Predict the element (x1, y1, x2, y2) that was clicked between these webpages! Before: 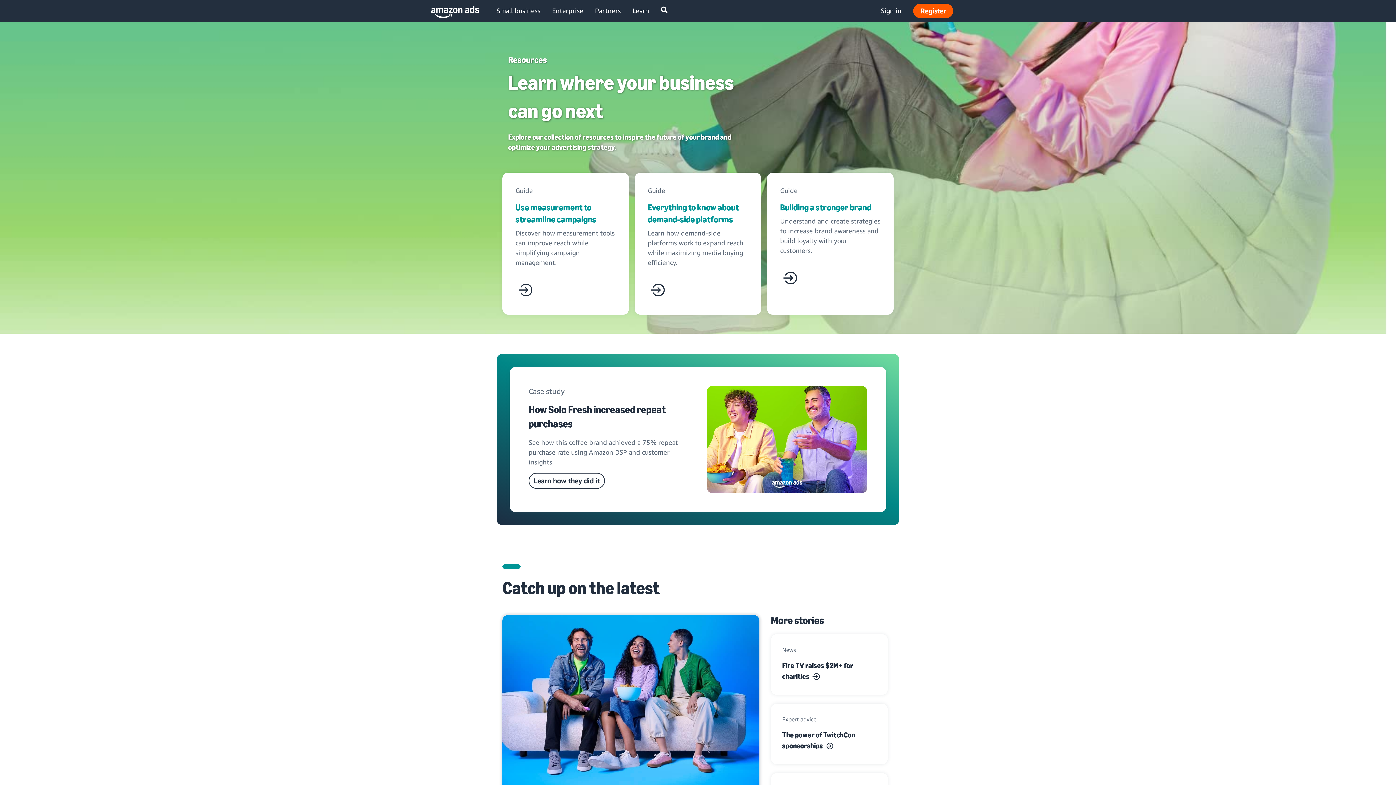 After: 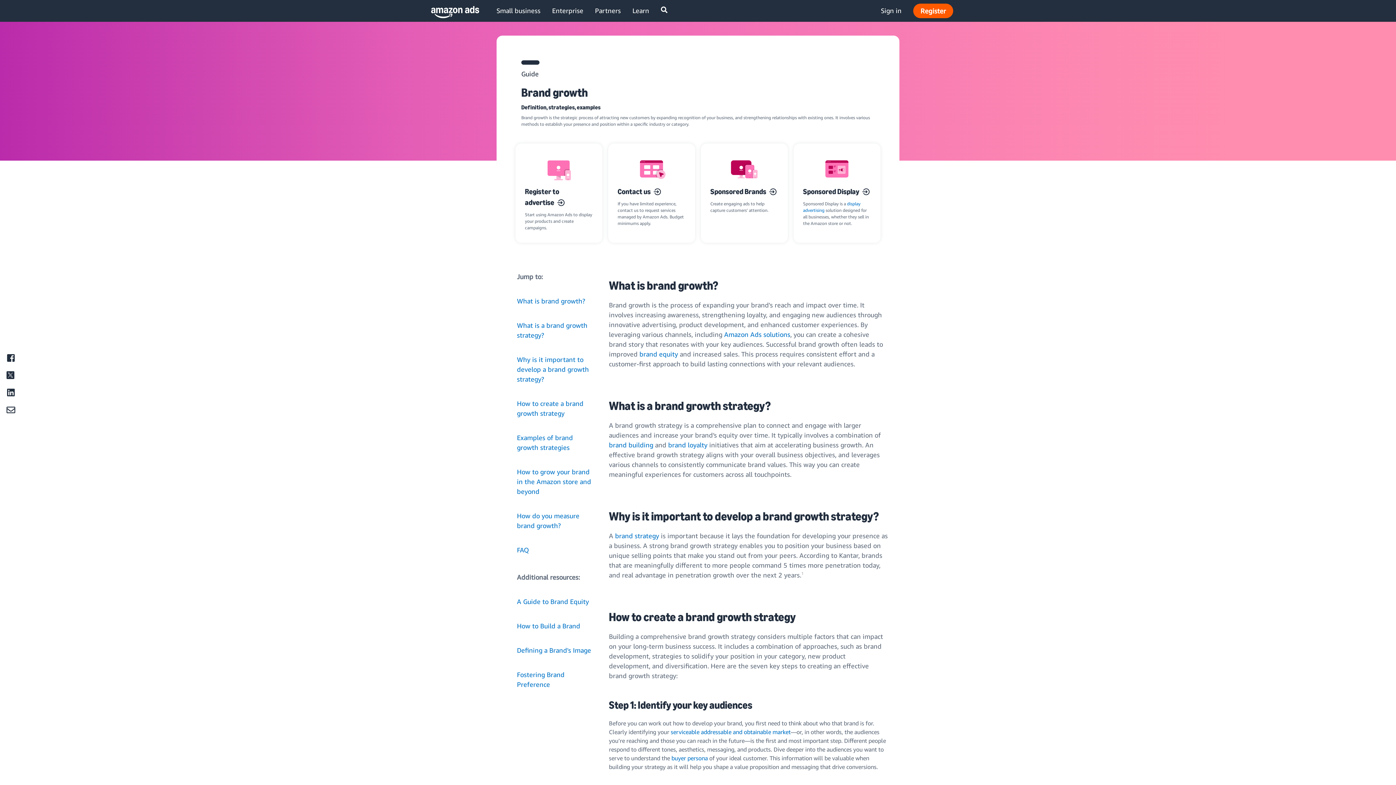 Action: bbox: (780, 268, 800, 289)